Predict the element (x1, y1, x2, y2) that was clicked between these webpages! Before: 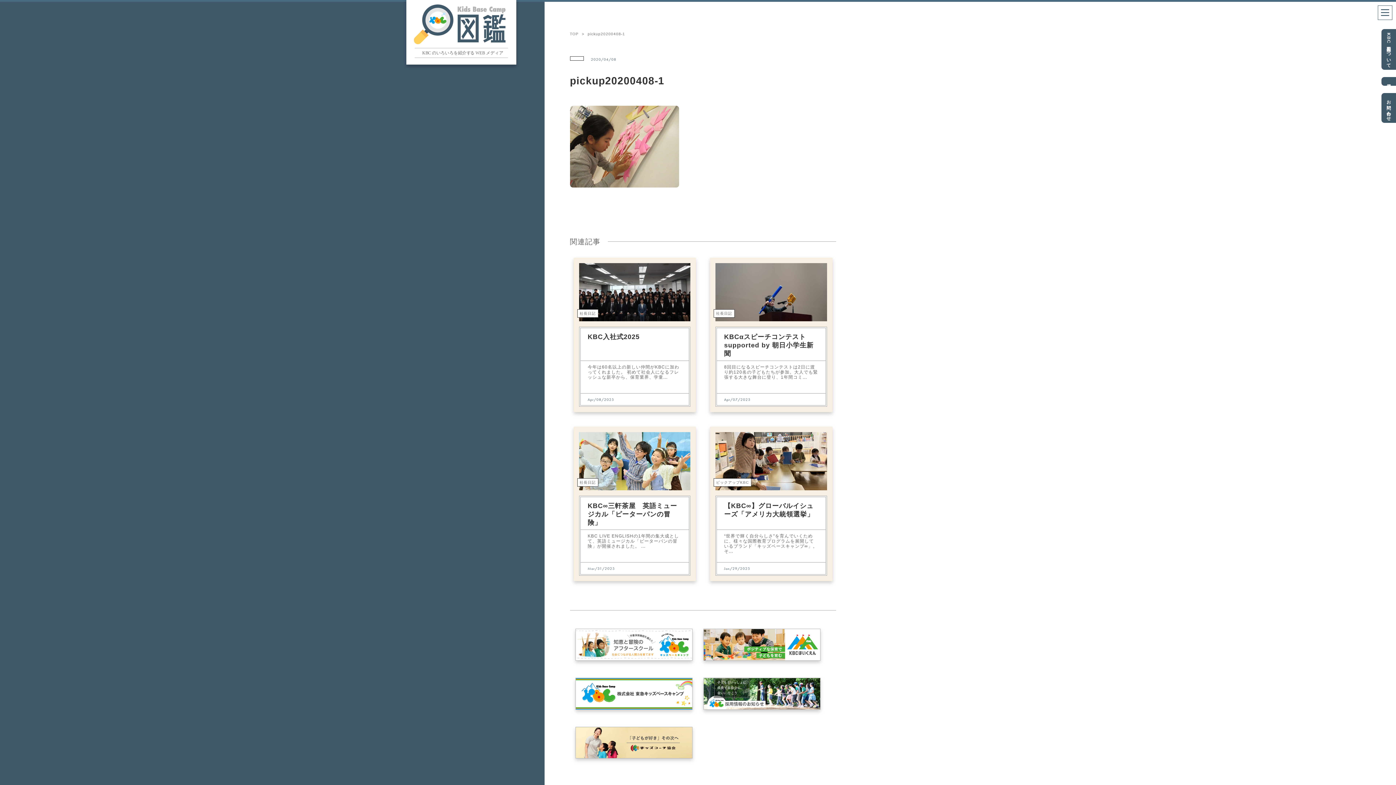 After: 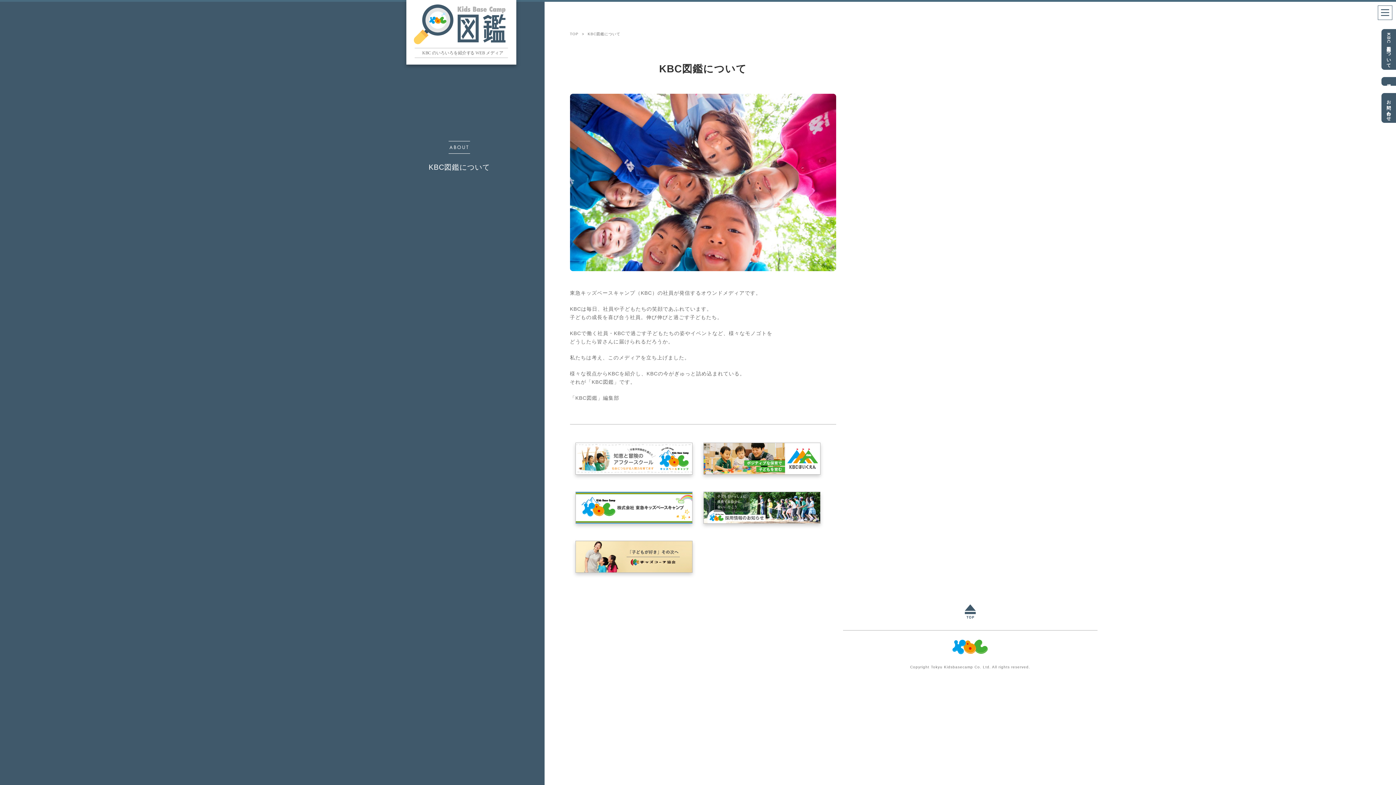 Action: label: KBC図鑑について bbox: (1381, 29, 1396, 69)